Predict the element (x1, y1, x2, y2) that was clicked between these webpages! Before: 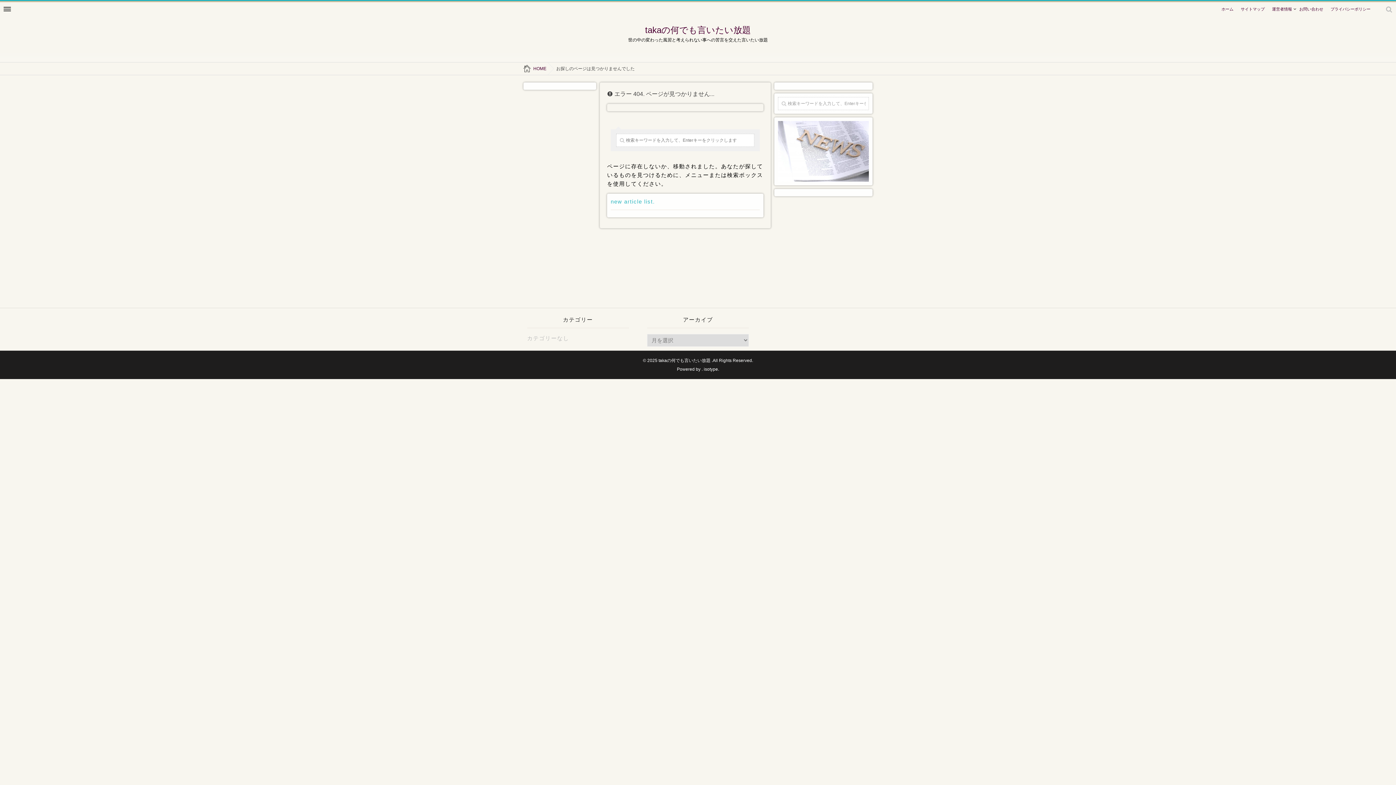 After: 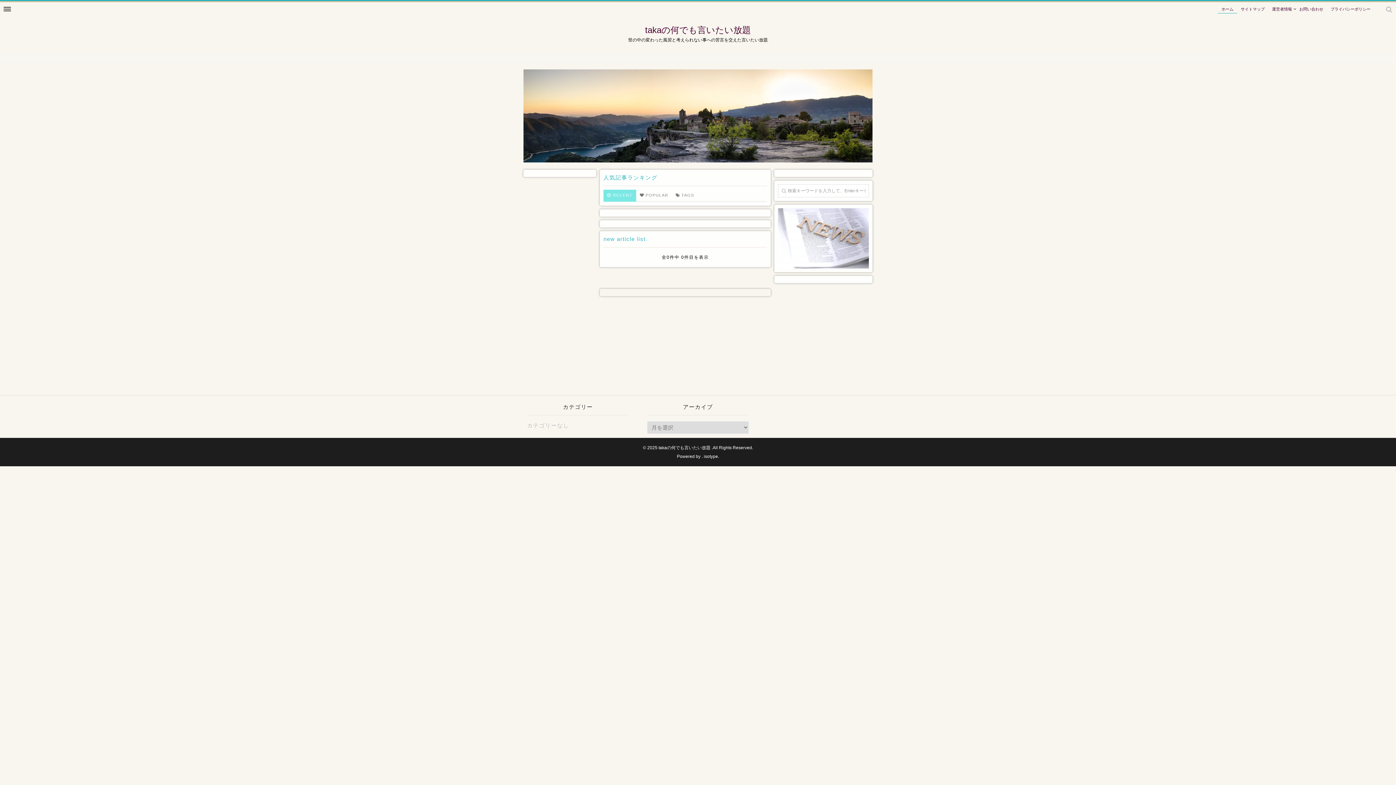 Action: bbox: (645, 25, 751, 34) label: takaの何でも言いたい放題